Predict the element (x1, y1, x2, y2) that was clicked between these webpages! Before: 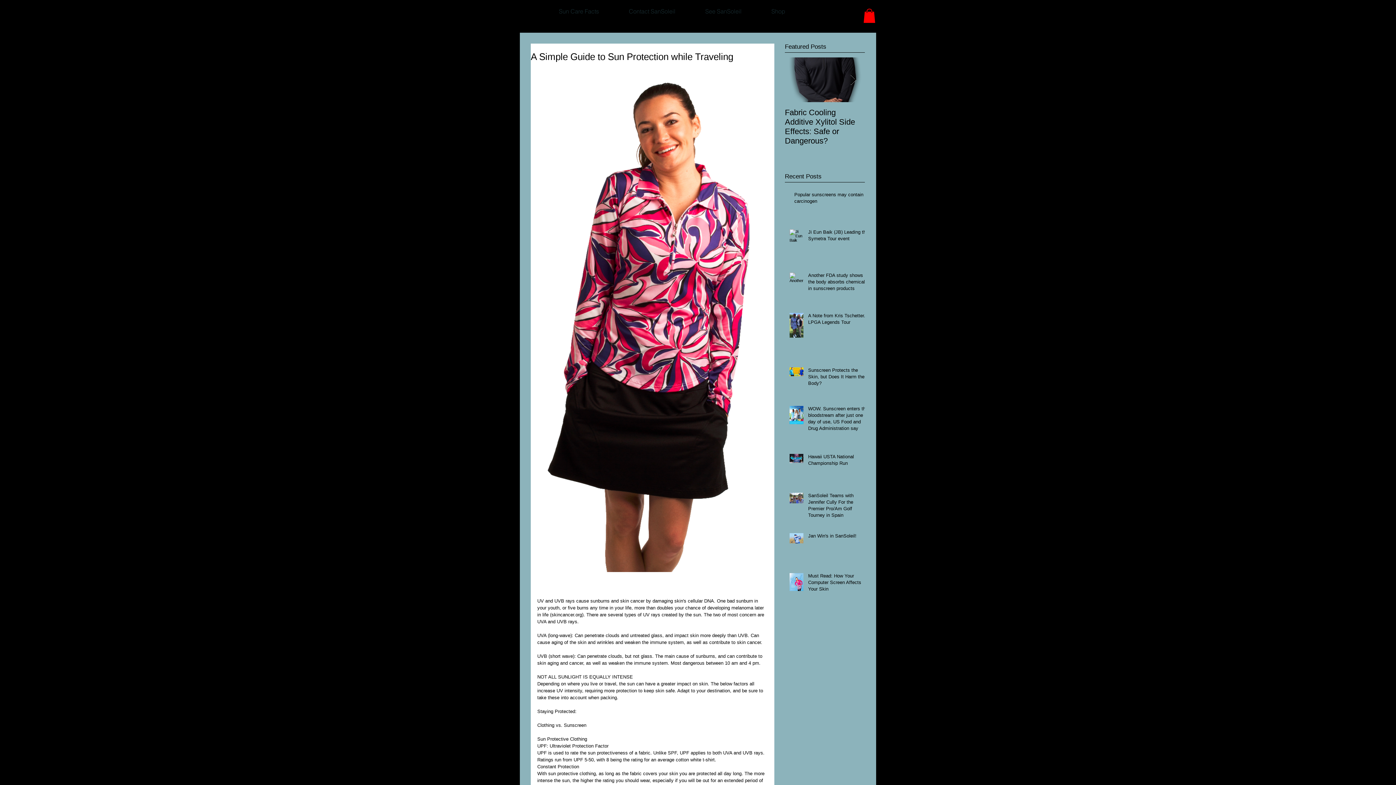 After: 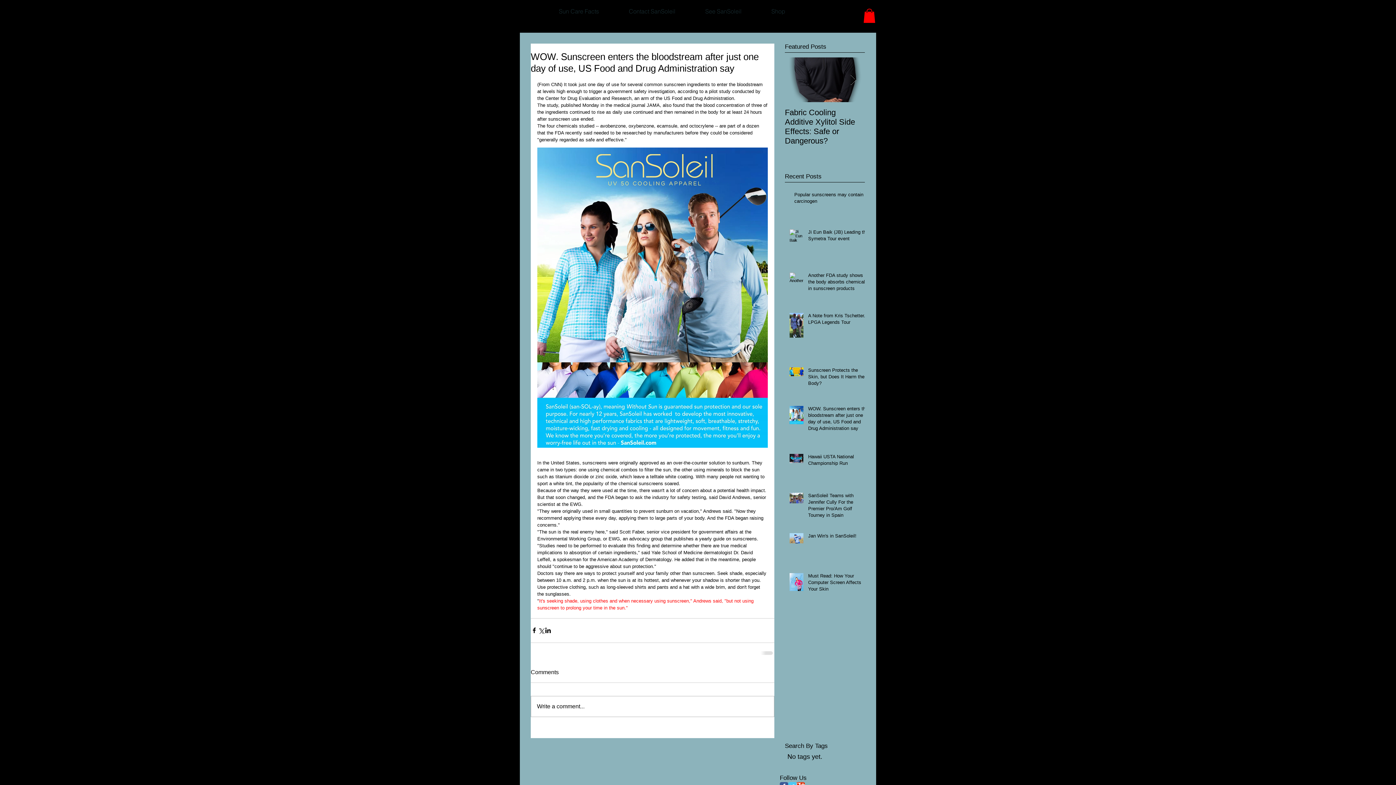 Action: bbox: (808, 405, 869, 434) label: WOW. Sunscreen enters the bloodstream after just one day of use, US Food and Drug Administration say